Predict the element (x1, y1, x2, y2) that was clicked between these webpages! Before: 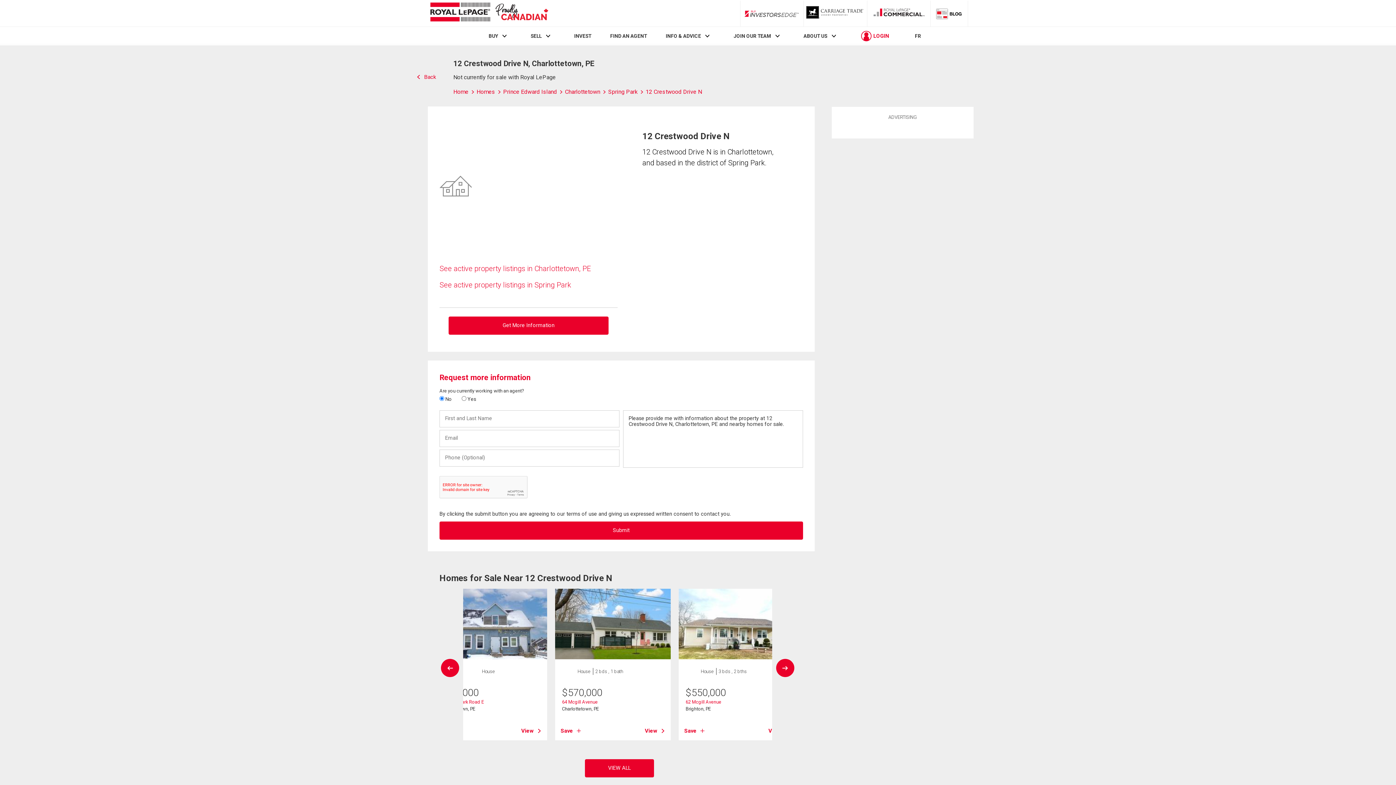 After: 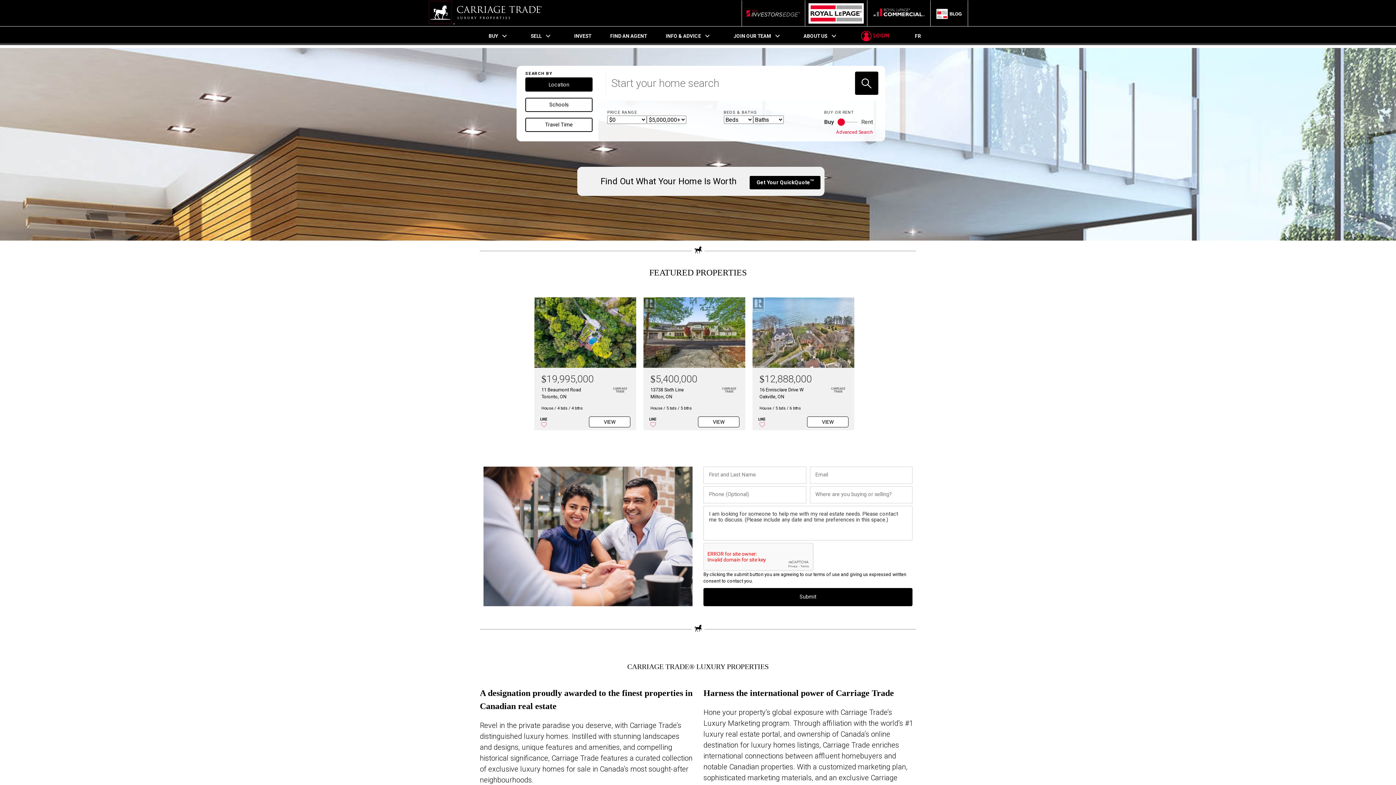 Action: label: Luxury Properties bbox: (806, 6, 864, 20)